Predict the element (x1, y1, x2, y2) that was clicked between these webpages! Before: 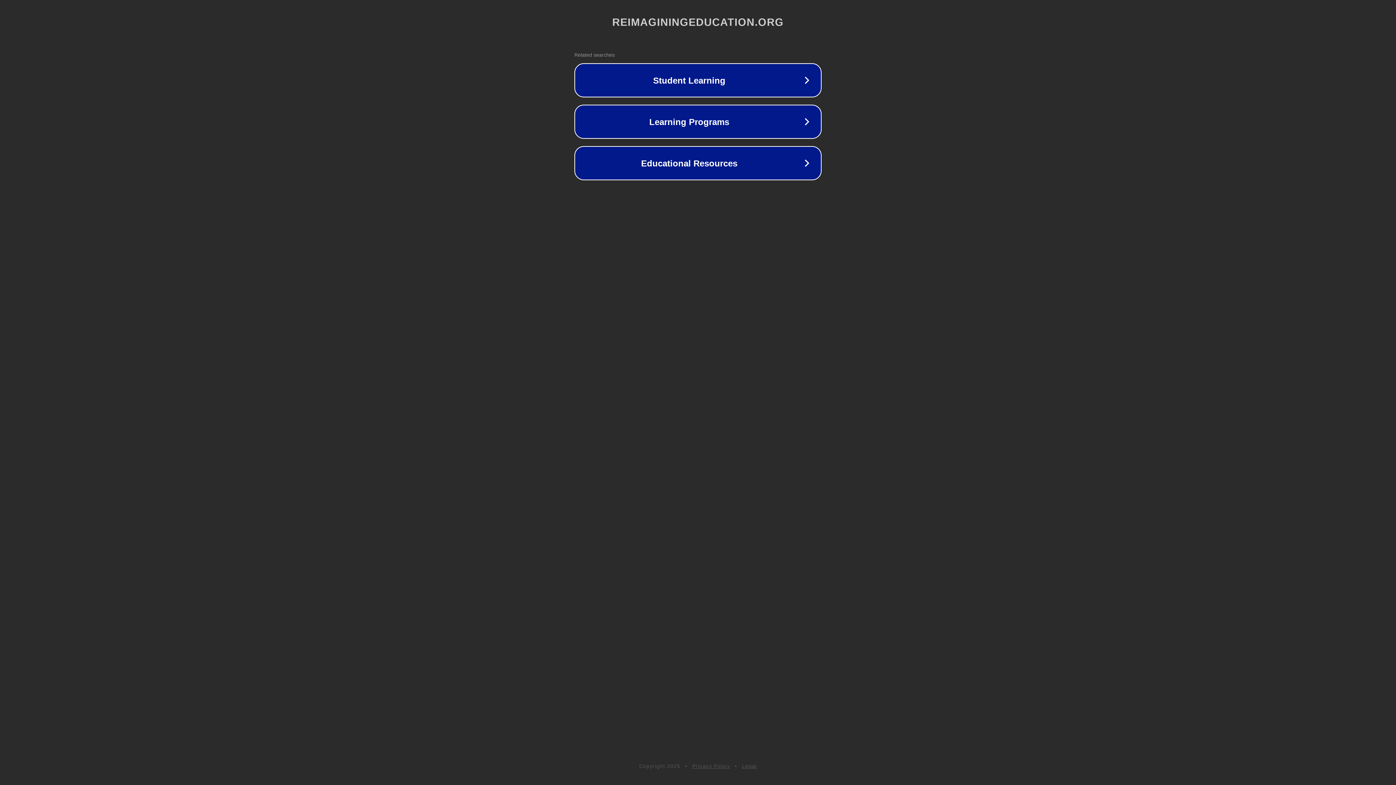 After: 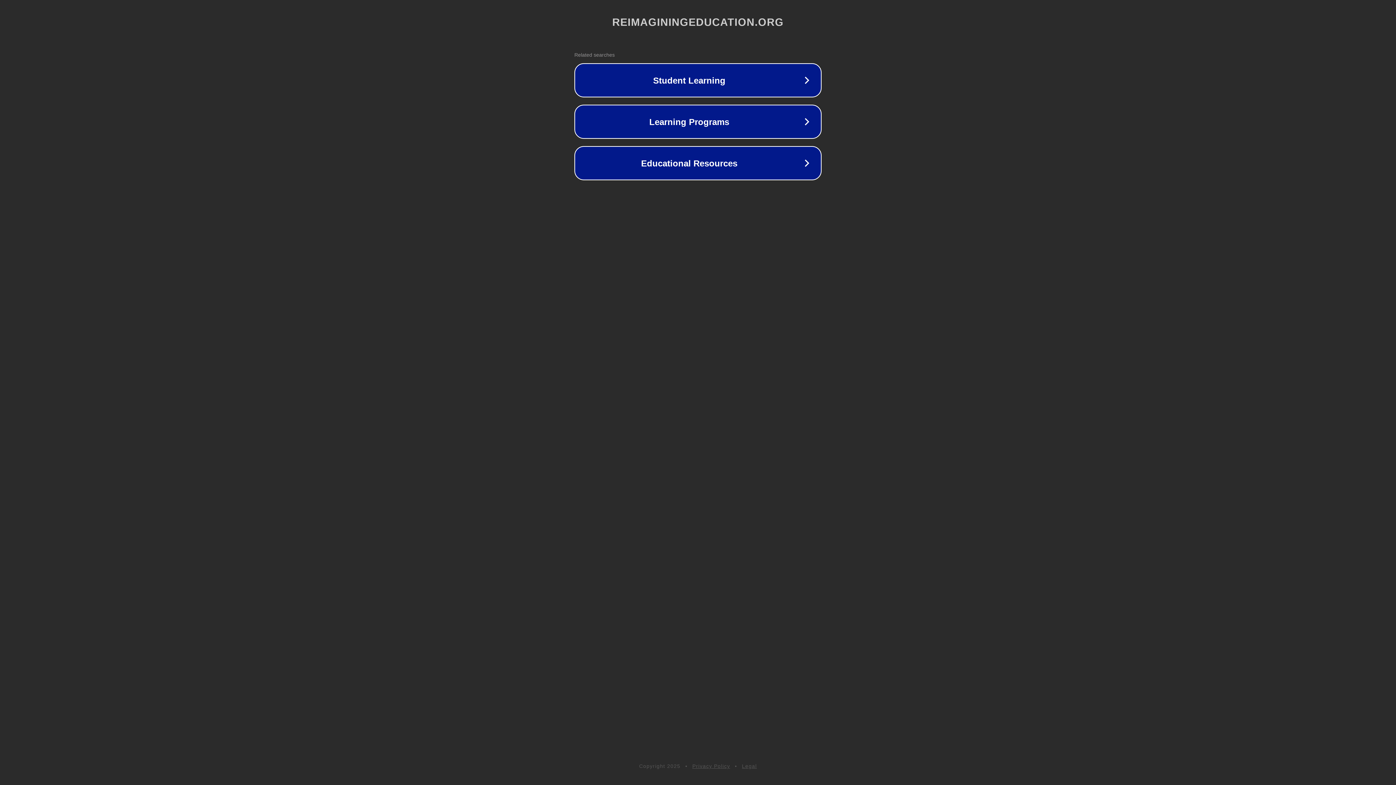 Action: bbox: (742, 763, 757, 769) label: Legal